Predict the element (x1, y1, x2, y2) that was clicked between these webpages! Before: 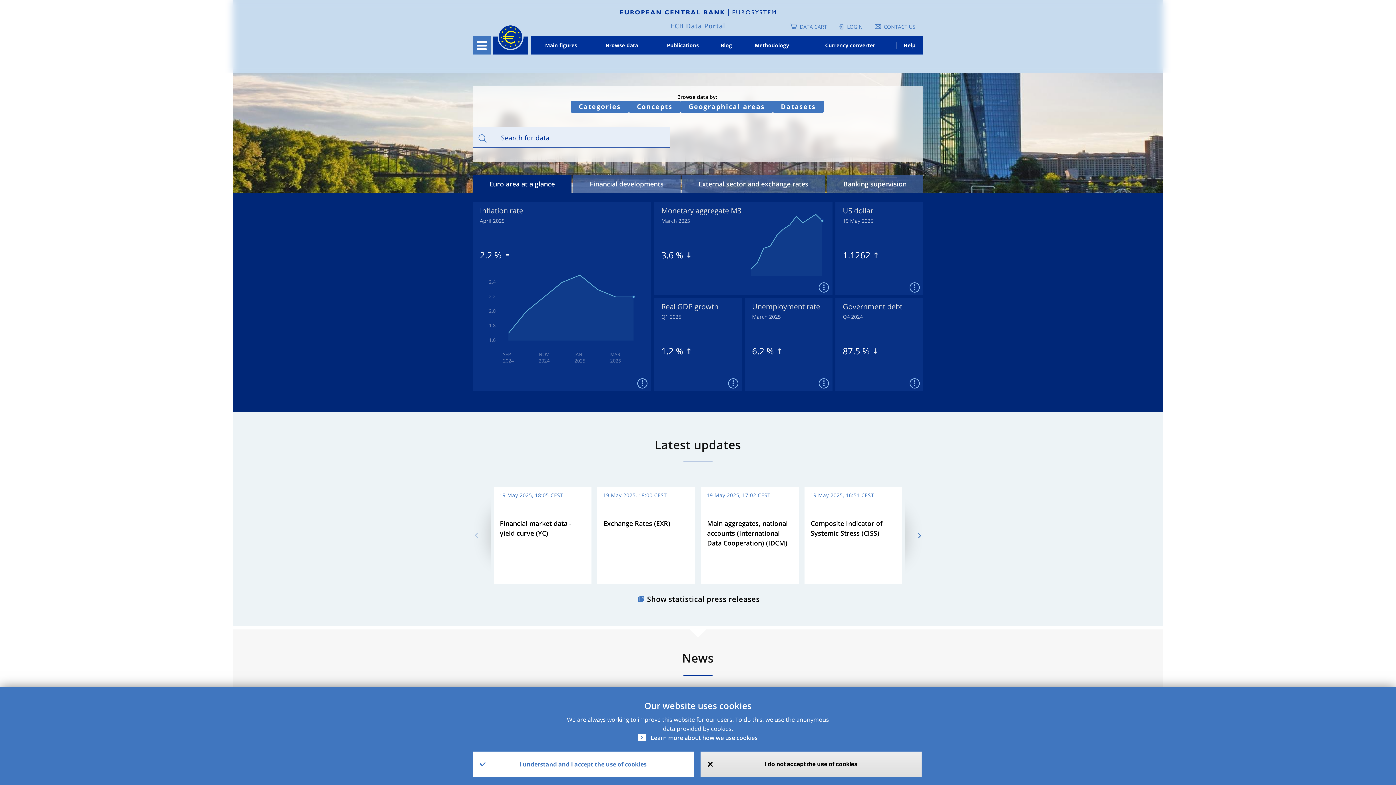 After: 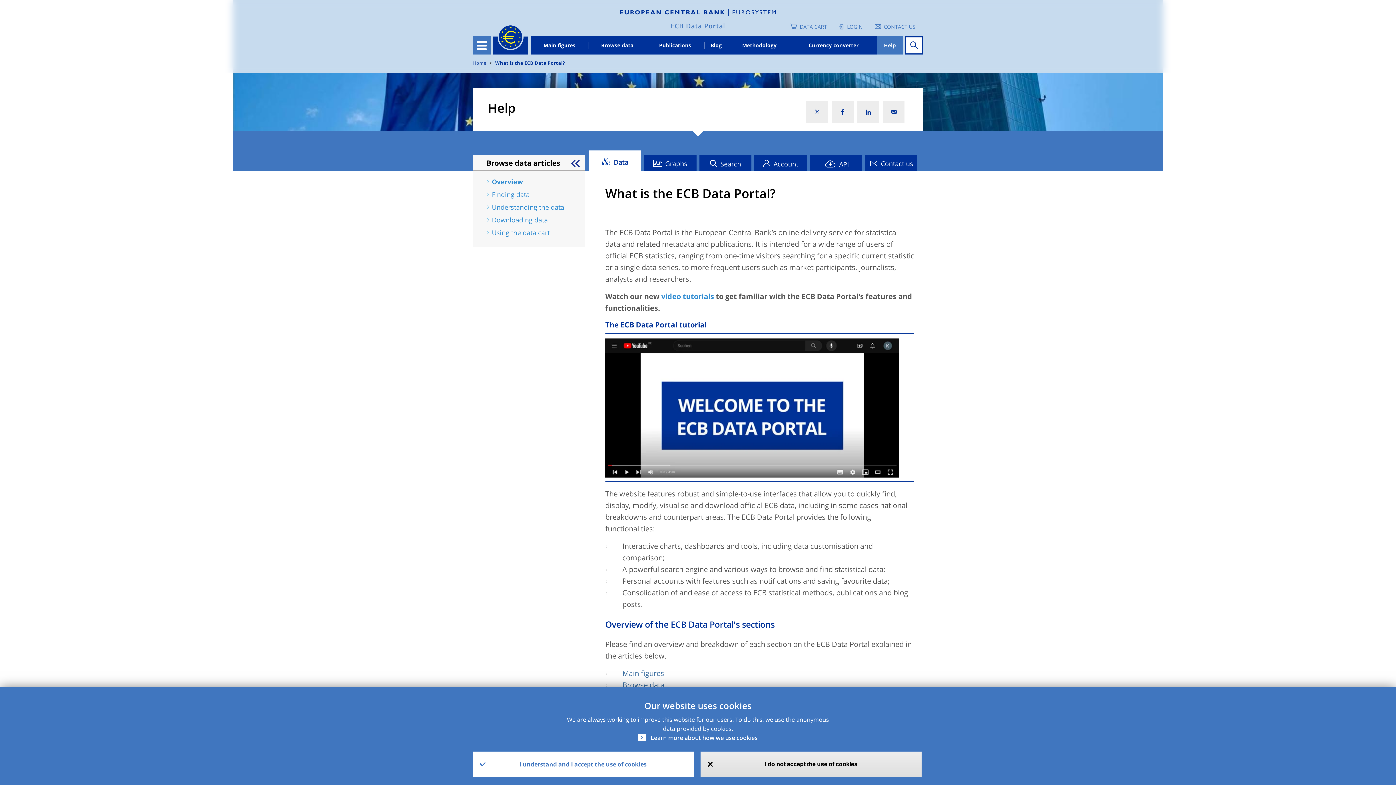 Action: label: Help bbox: (896, 36, 923, 54)